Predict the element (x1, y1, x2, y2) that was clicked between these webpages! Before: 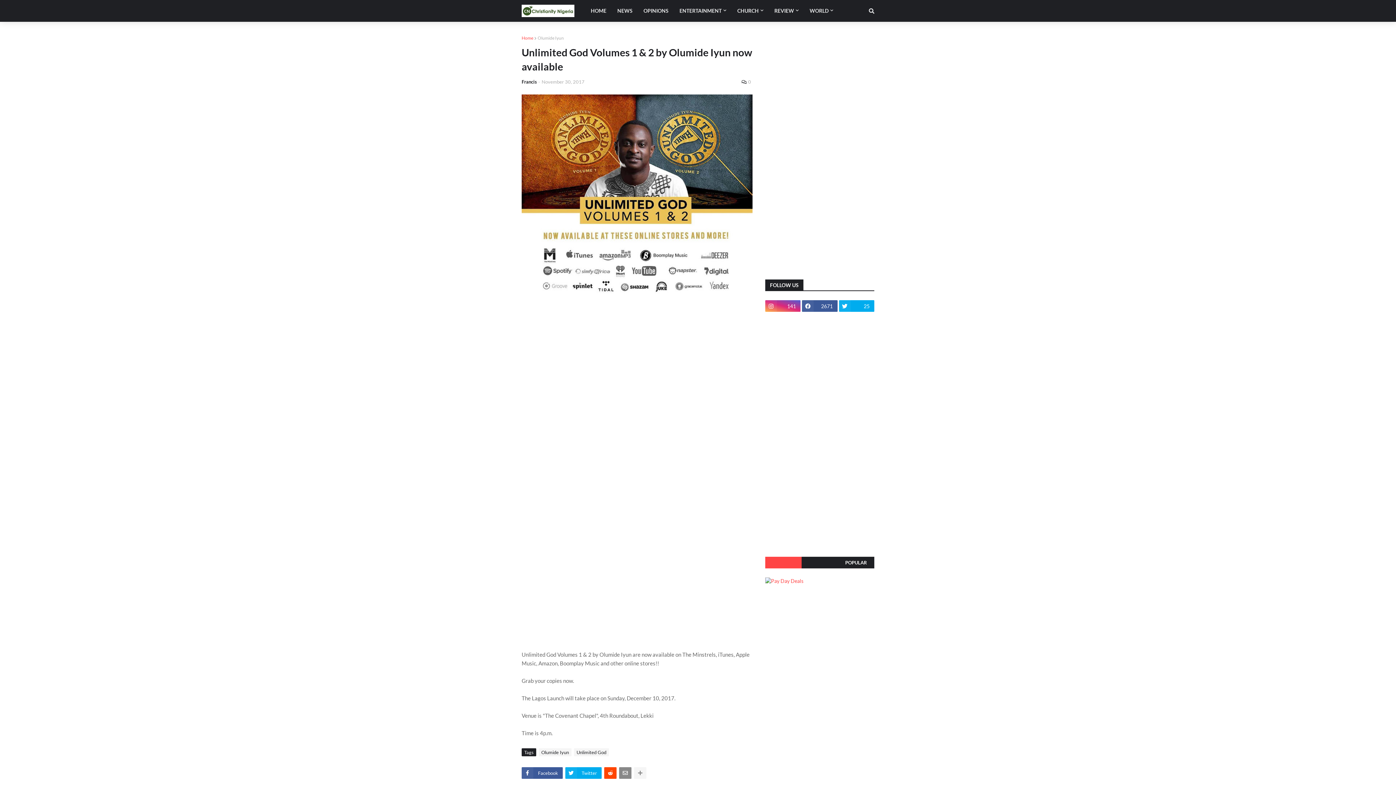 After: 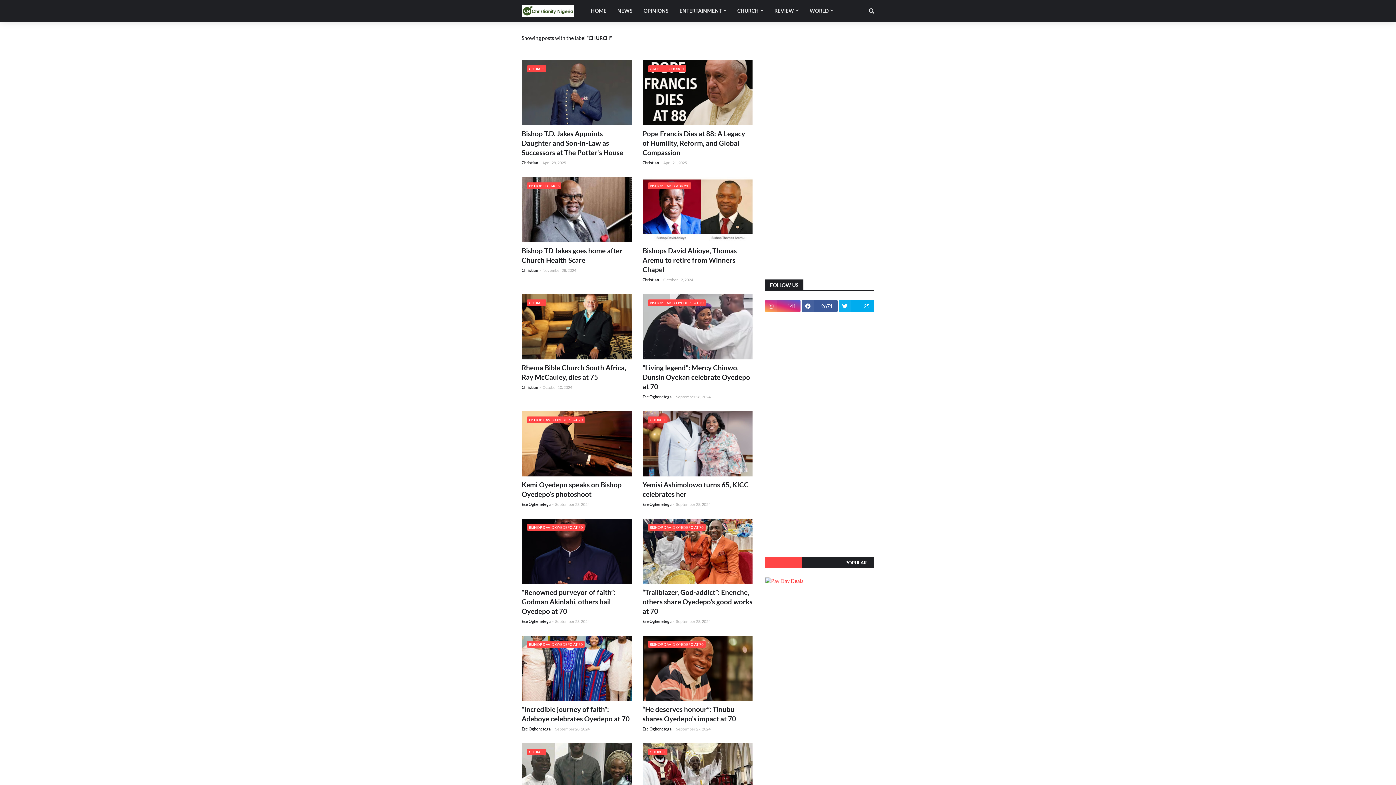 Action: label: CHURCH bbox: (732, 0, 769, 21)